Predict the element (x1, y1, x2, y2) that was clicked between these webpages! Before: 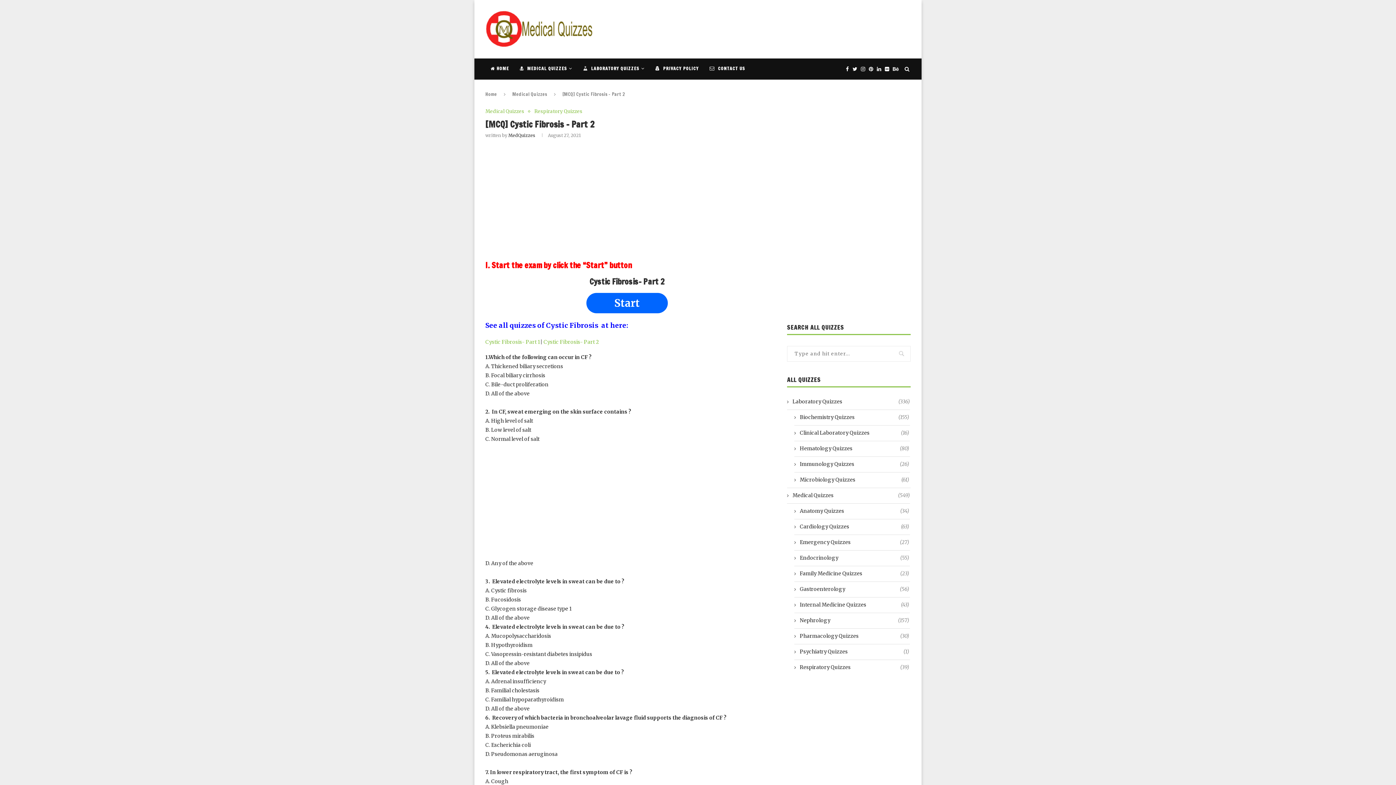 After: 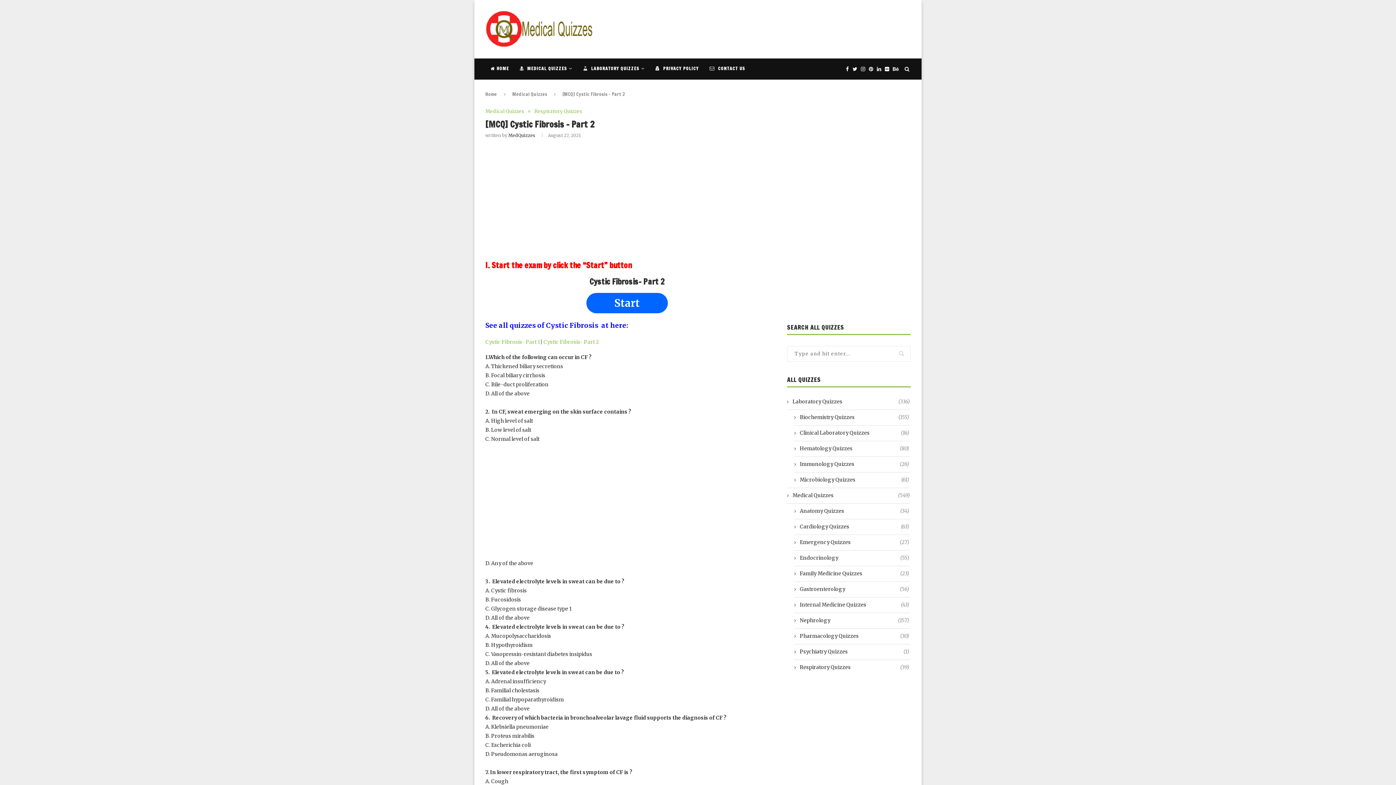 Action: label: Cystic Fibrosis- Part 2 bbox: (543, 338, 598, 345)